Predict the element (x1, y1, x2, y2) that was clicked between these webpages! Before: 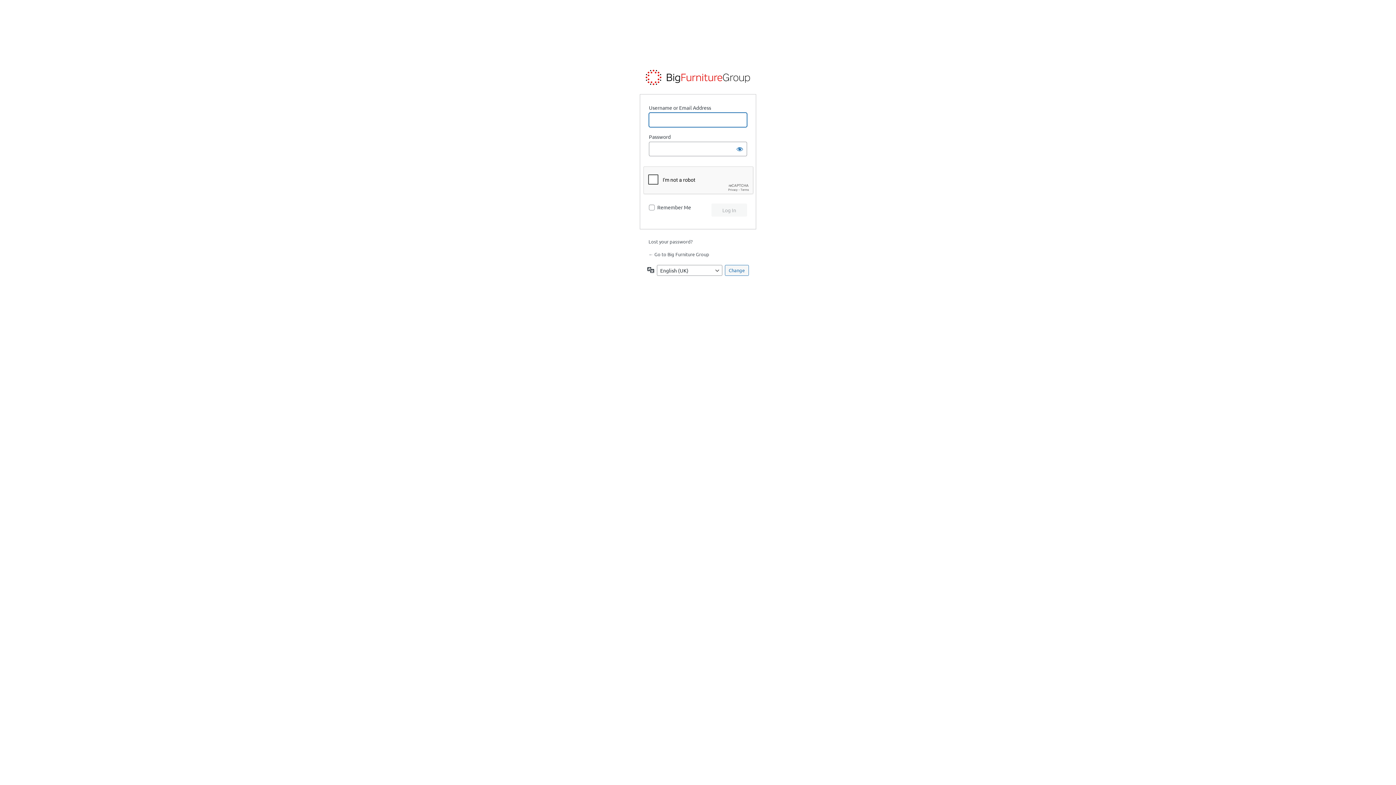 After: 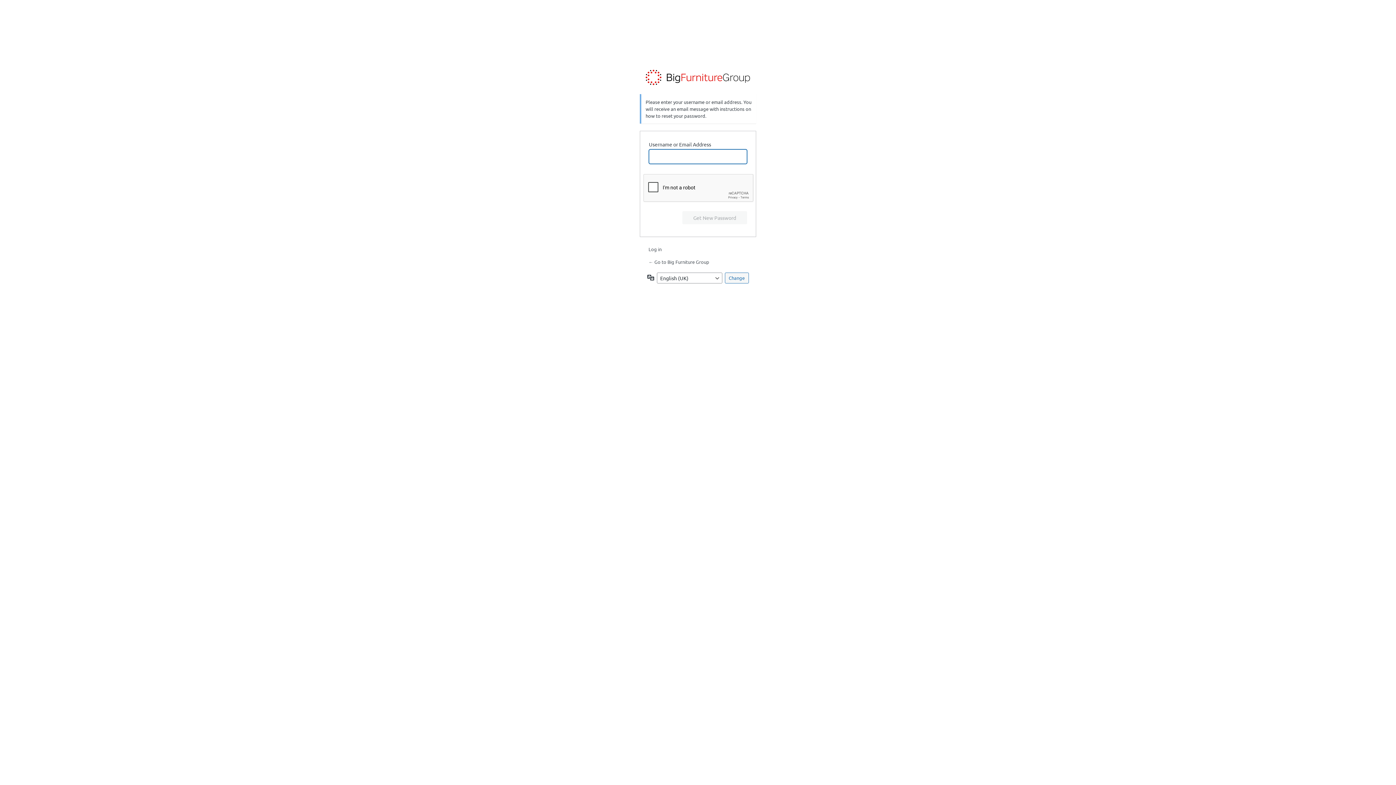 Action: bbox: (648, 238, 692, 244) label: Lost your password?